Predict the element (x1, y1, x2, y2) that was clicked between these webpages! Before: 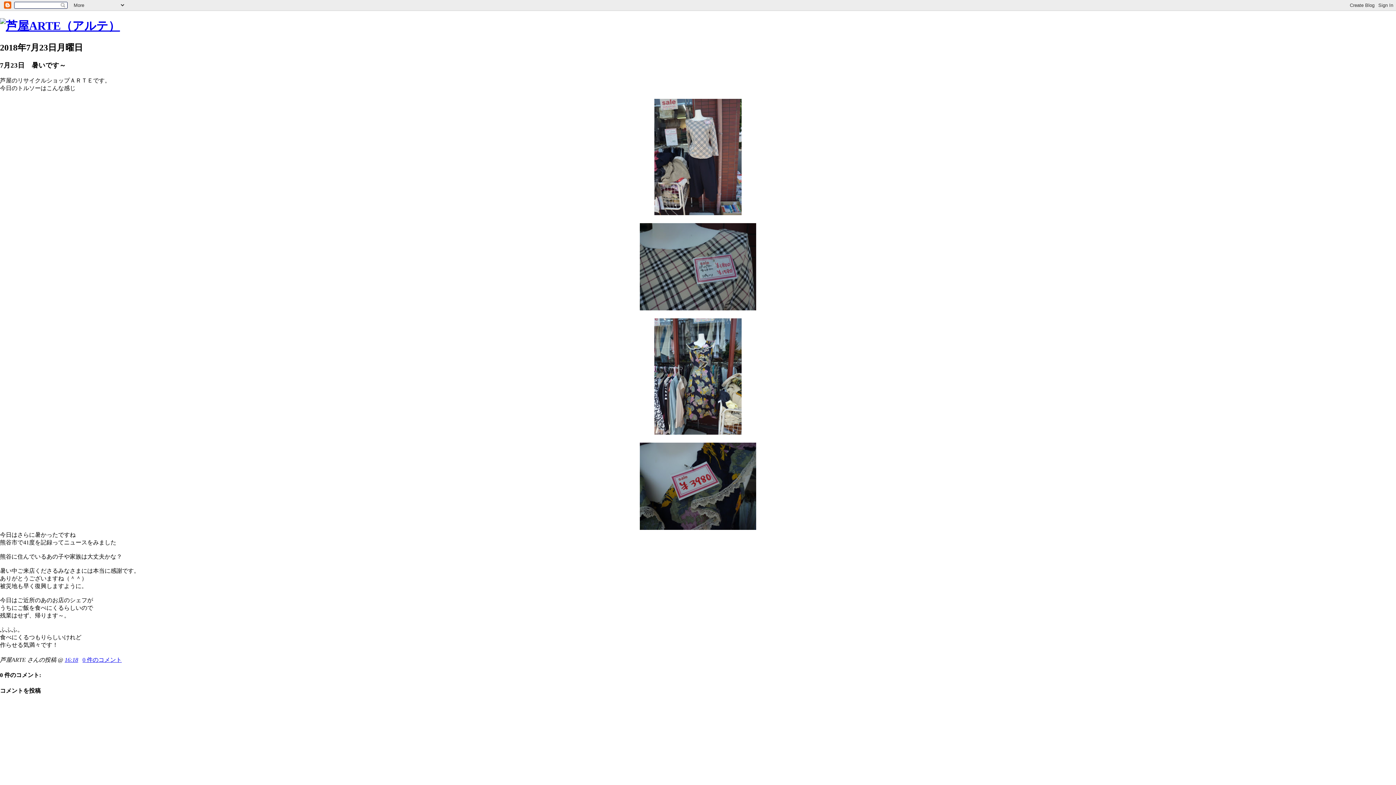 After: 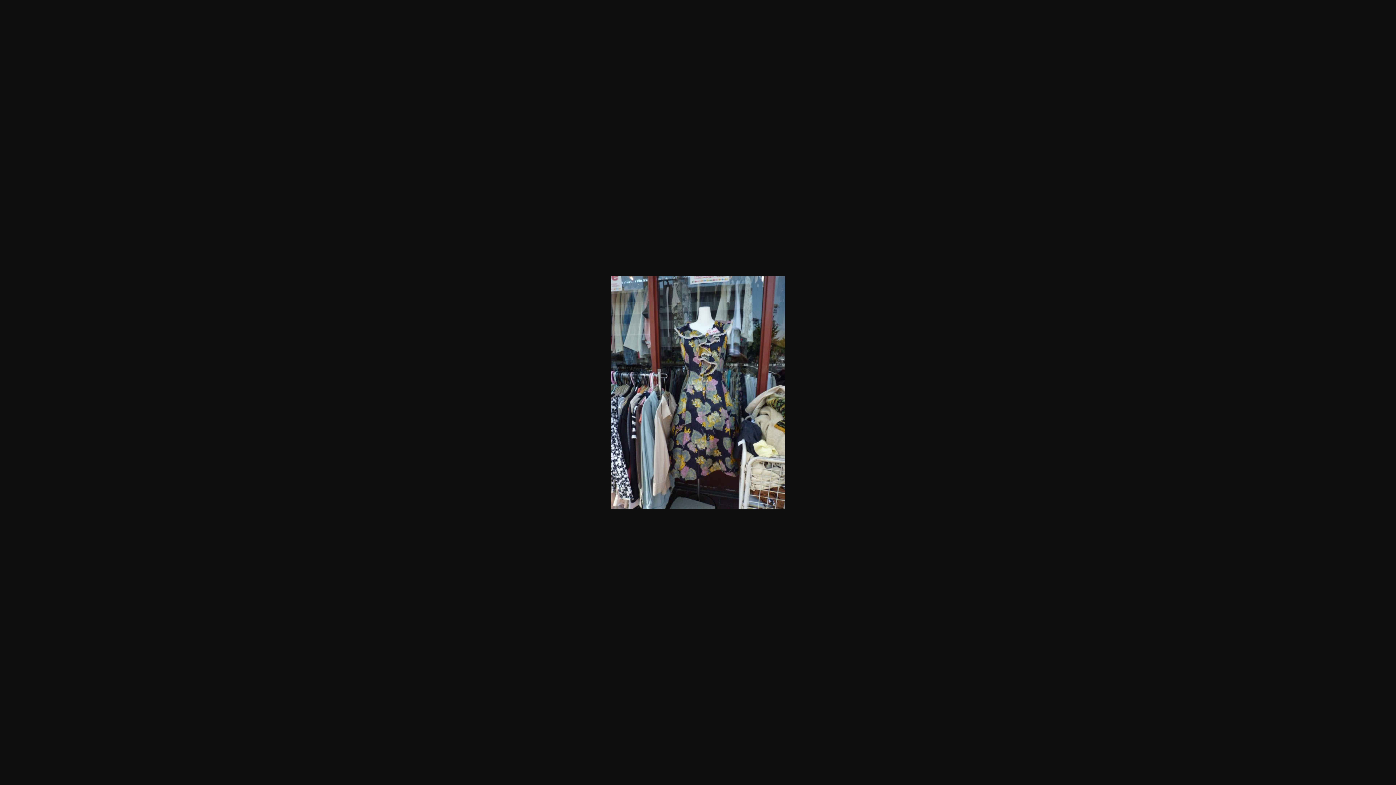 Action: bbox: (654, 429, 741, 436)